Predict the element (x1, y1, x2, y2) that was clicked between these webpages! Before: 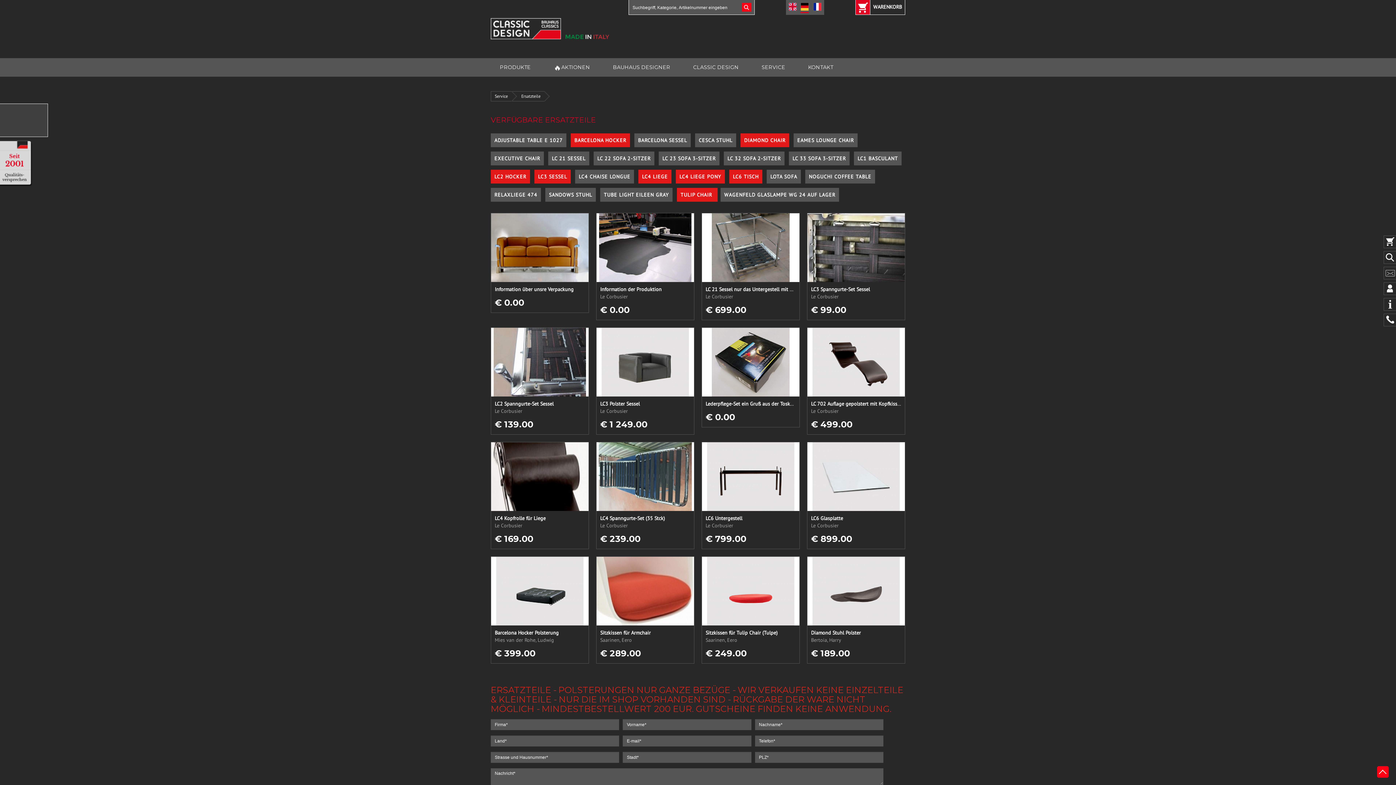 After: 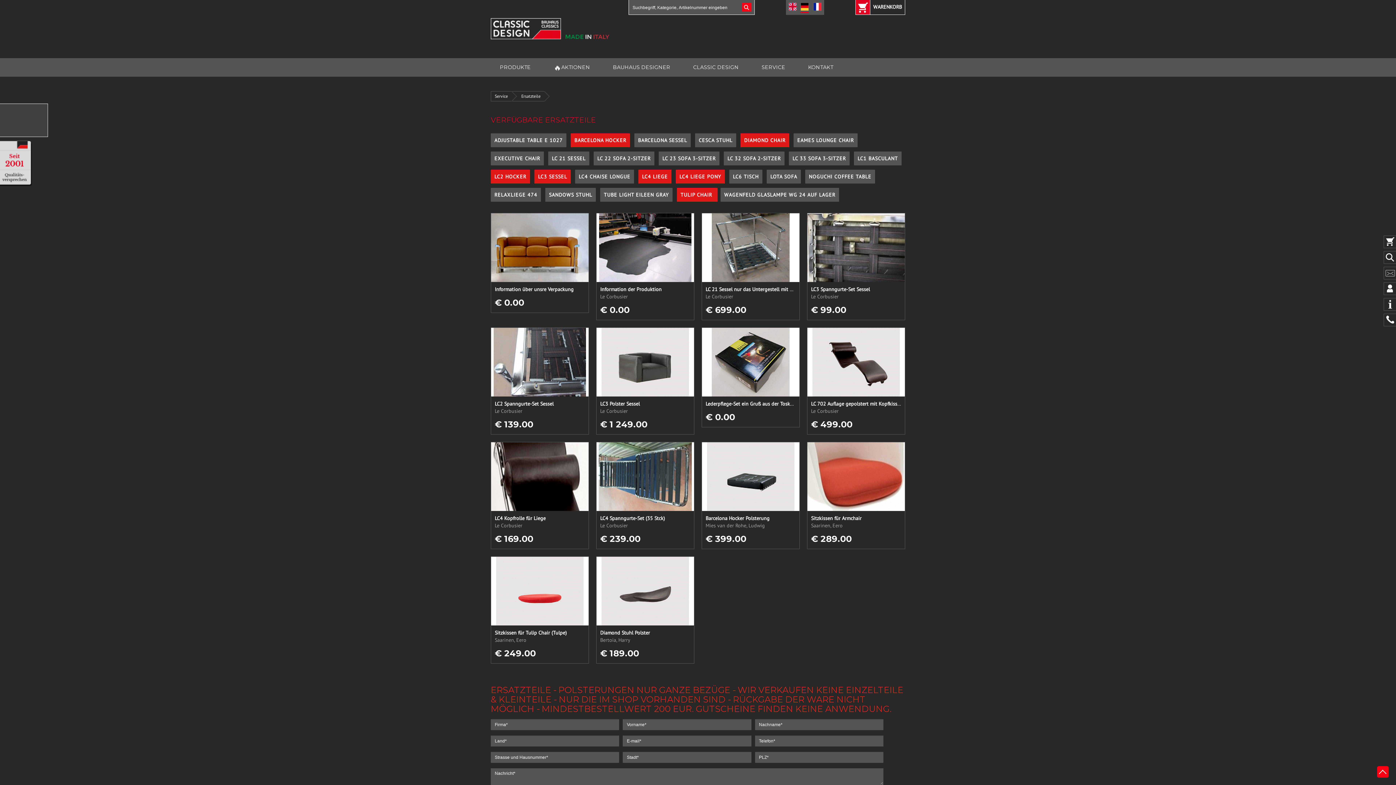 Action: label: LC6 TISCH bbox: (729, 169, 762, 183)